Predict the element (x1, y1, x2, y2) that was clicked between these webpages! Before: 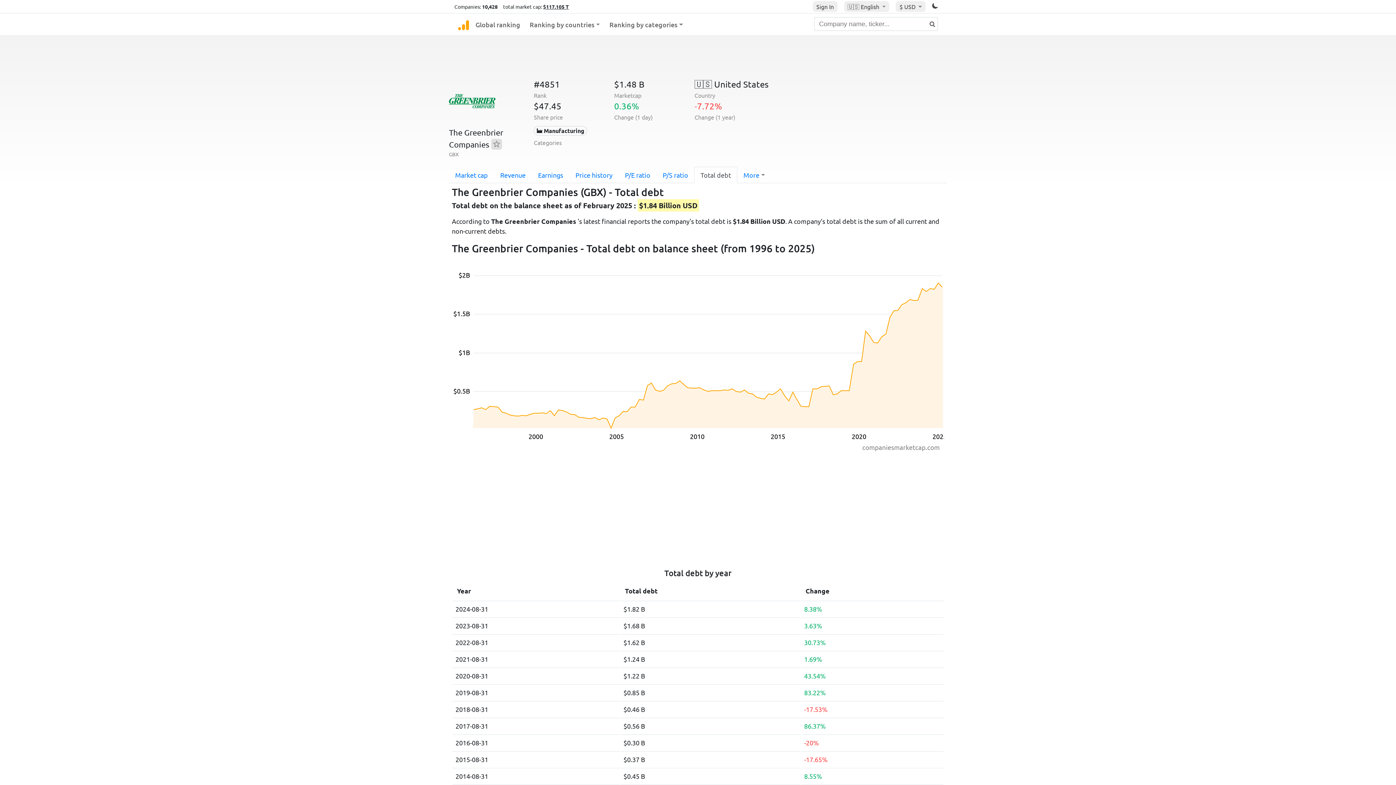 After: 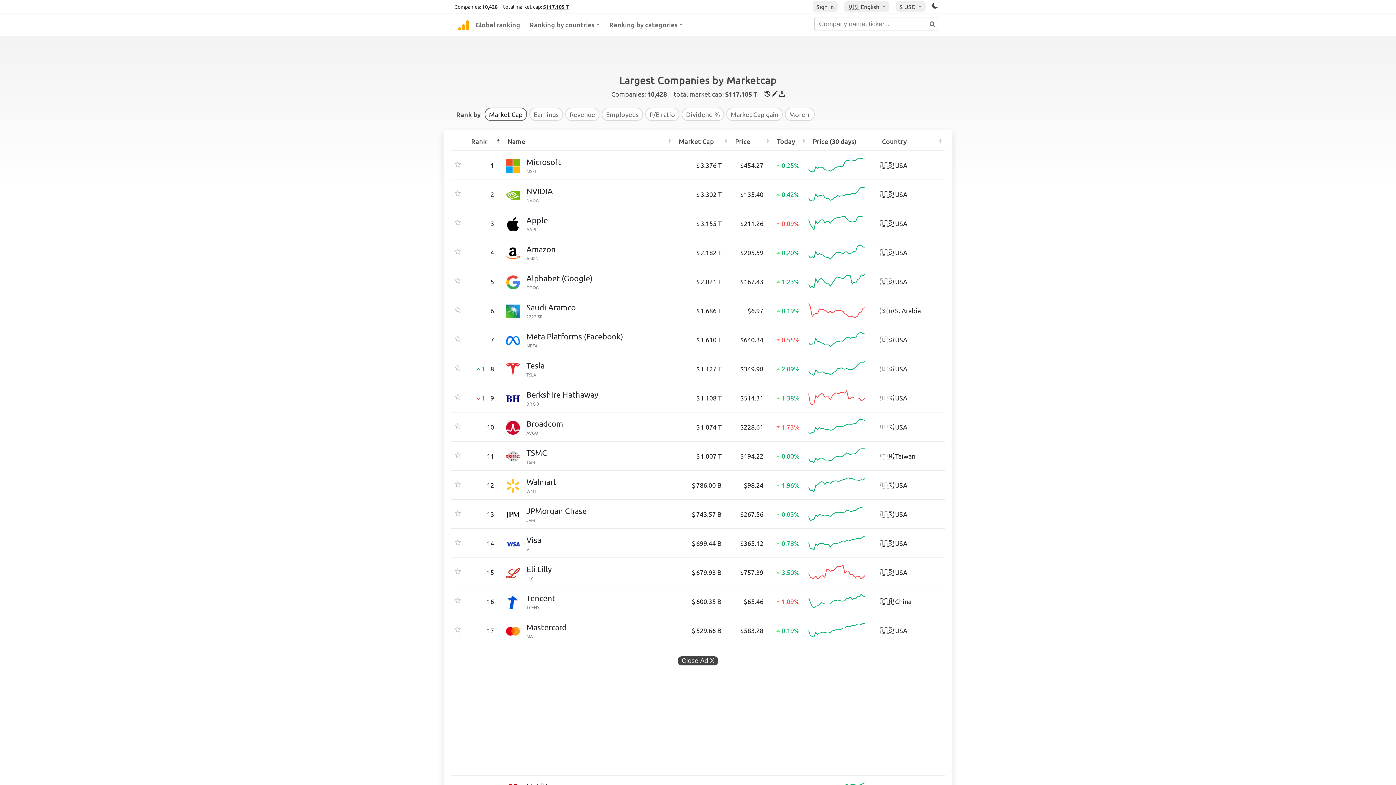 Action: bbox: (458, 19, 469, 30)